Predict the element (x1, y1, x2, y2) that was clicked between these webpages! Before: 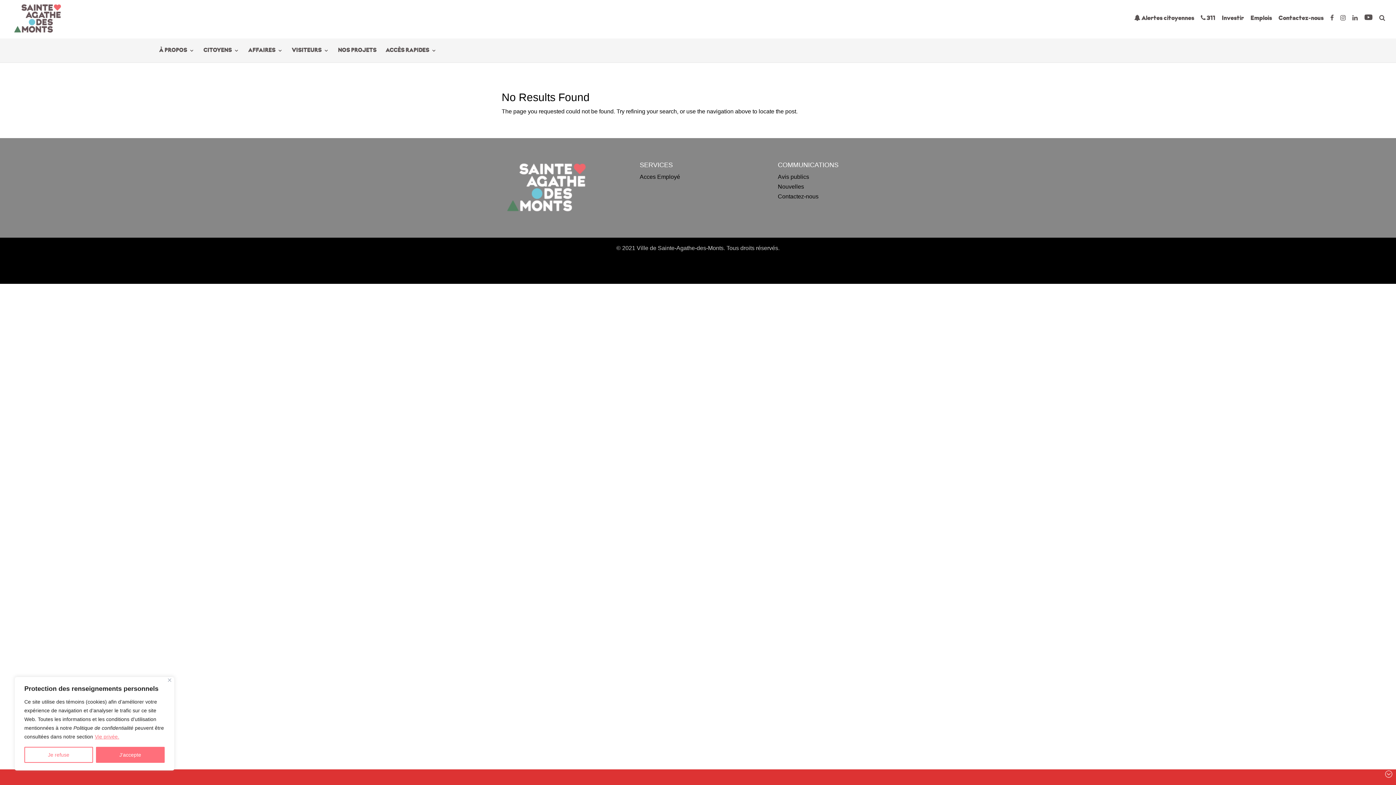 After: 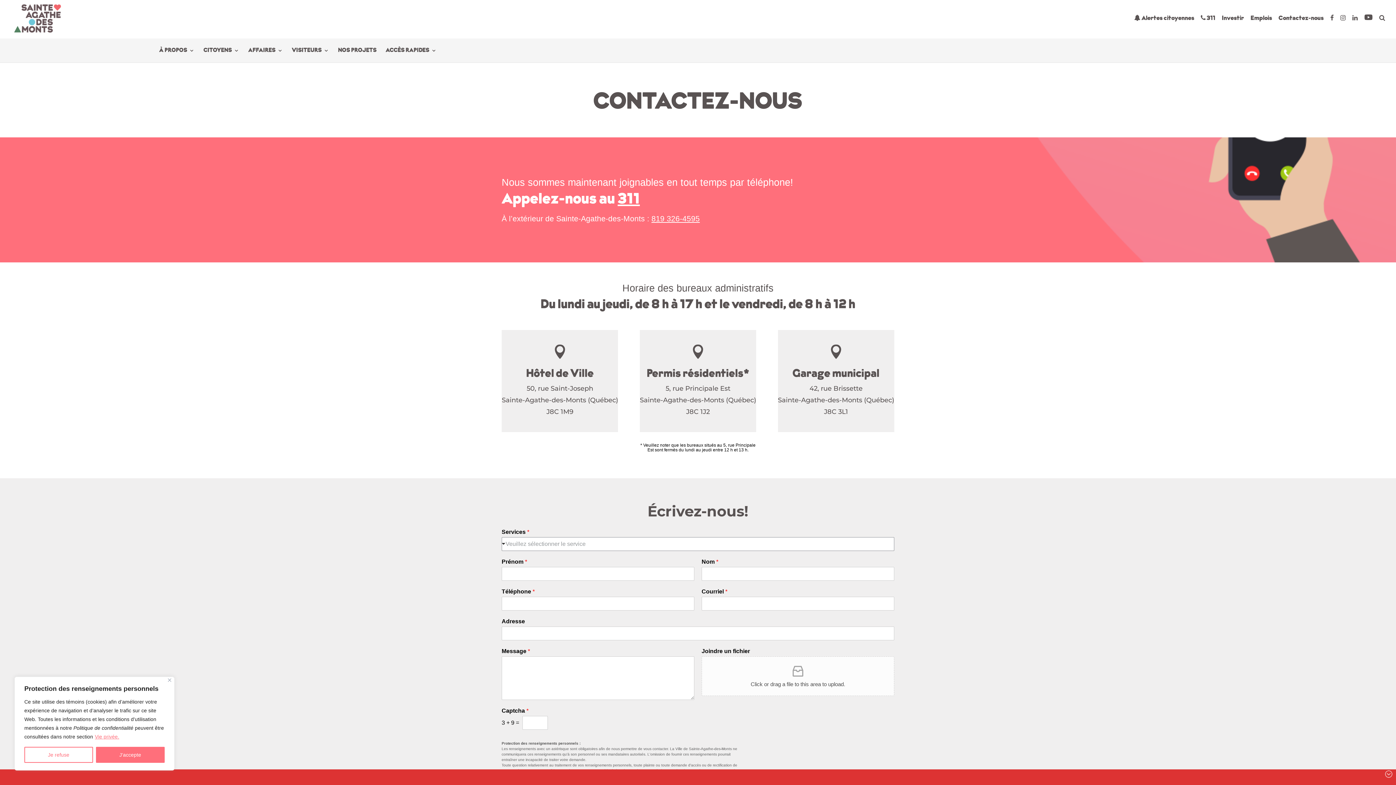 Action: bbox: (778, 193, 818, 199) label: Contactez-nous